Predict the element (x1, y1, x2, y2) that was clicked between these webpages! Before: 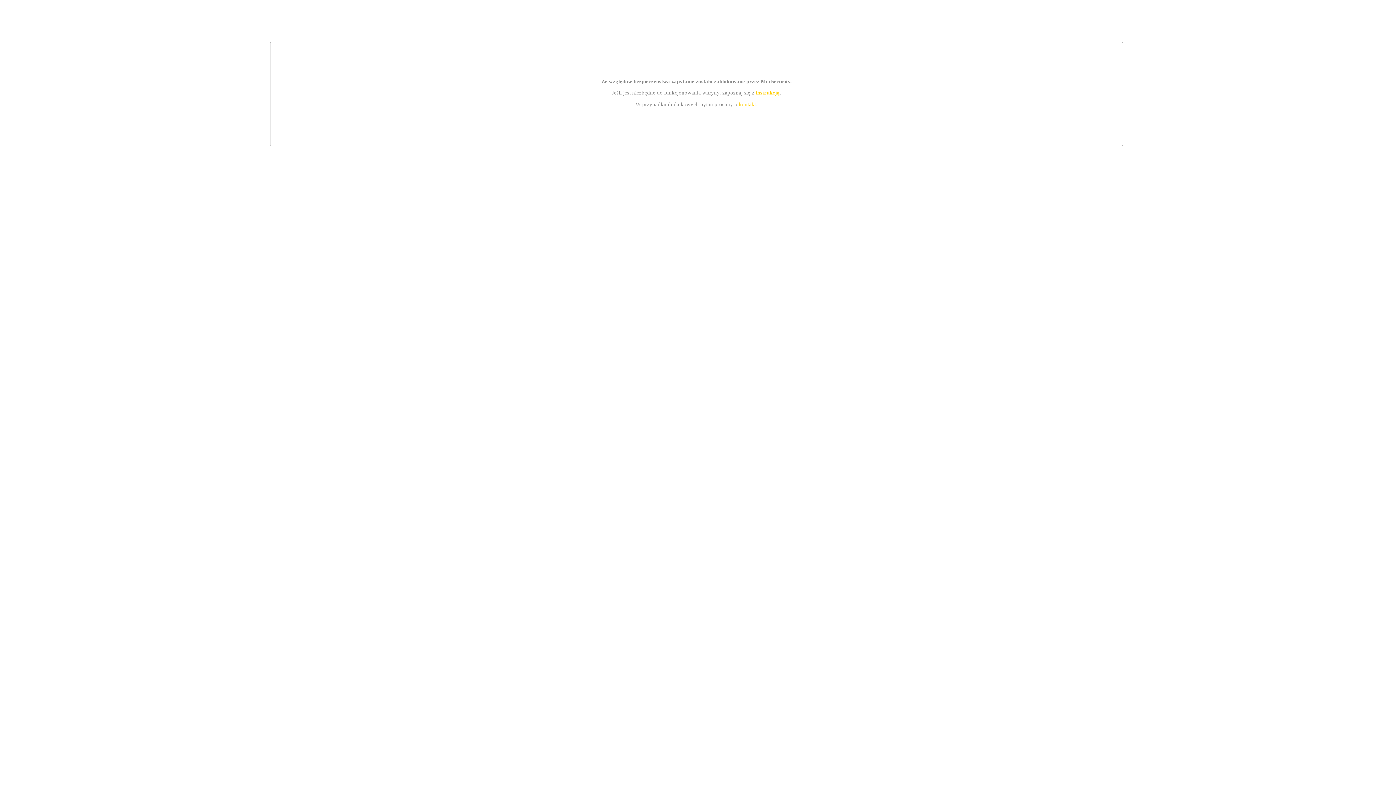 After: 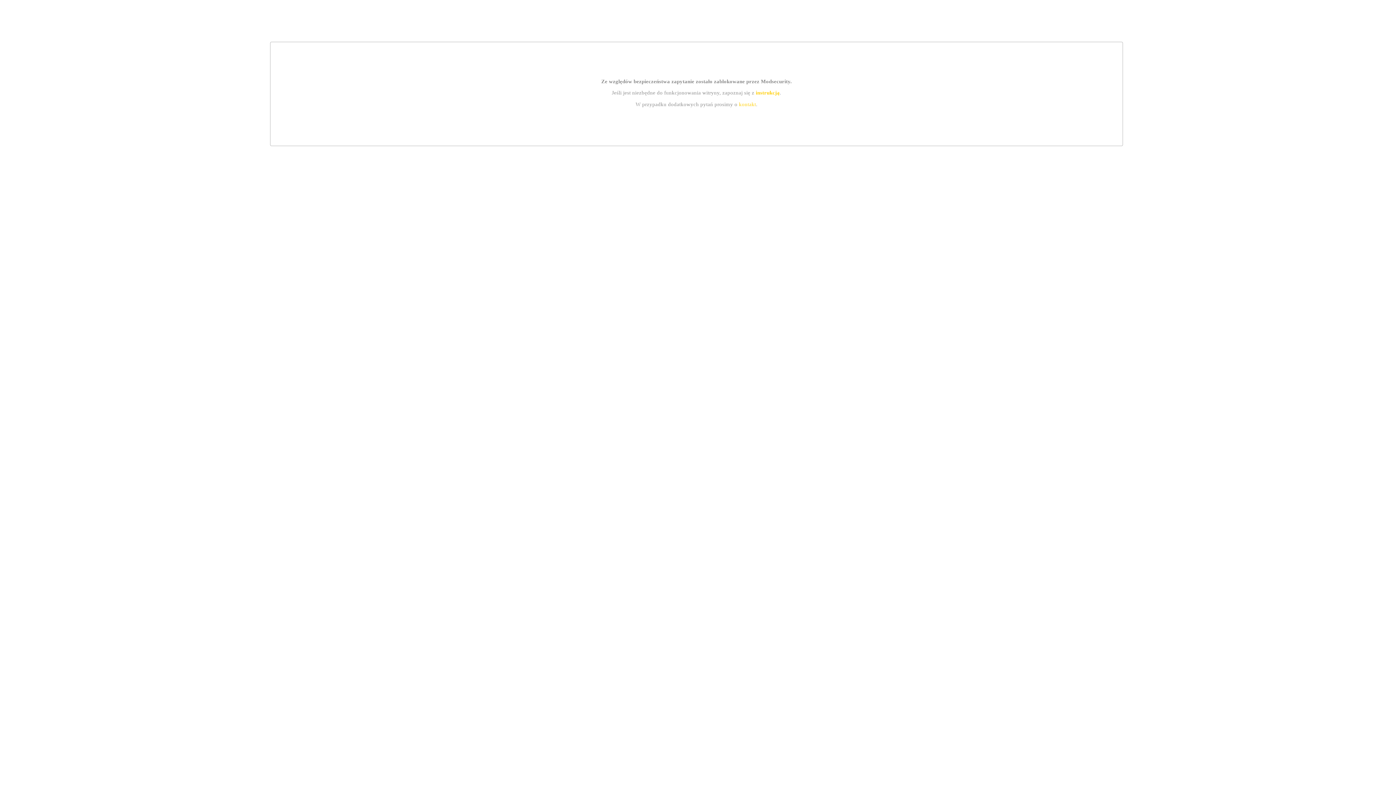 Action: label: instrukcją bbox: (755, 89, 779, 95)